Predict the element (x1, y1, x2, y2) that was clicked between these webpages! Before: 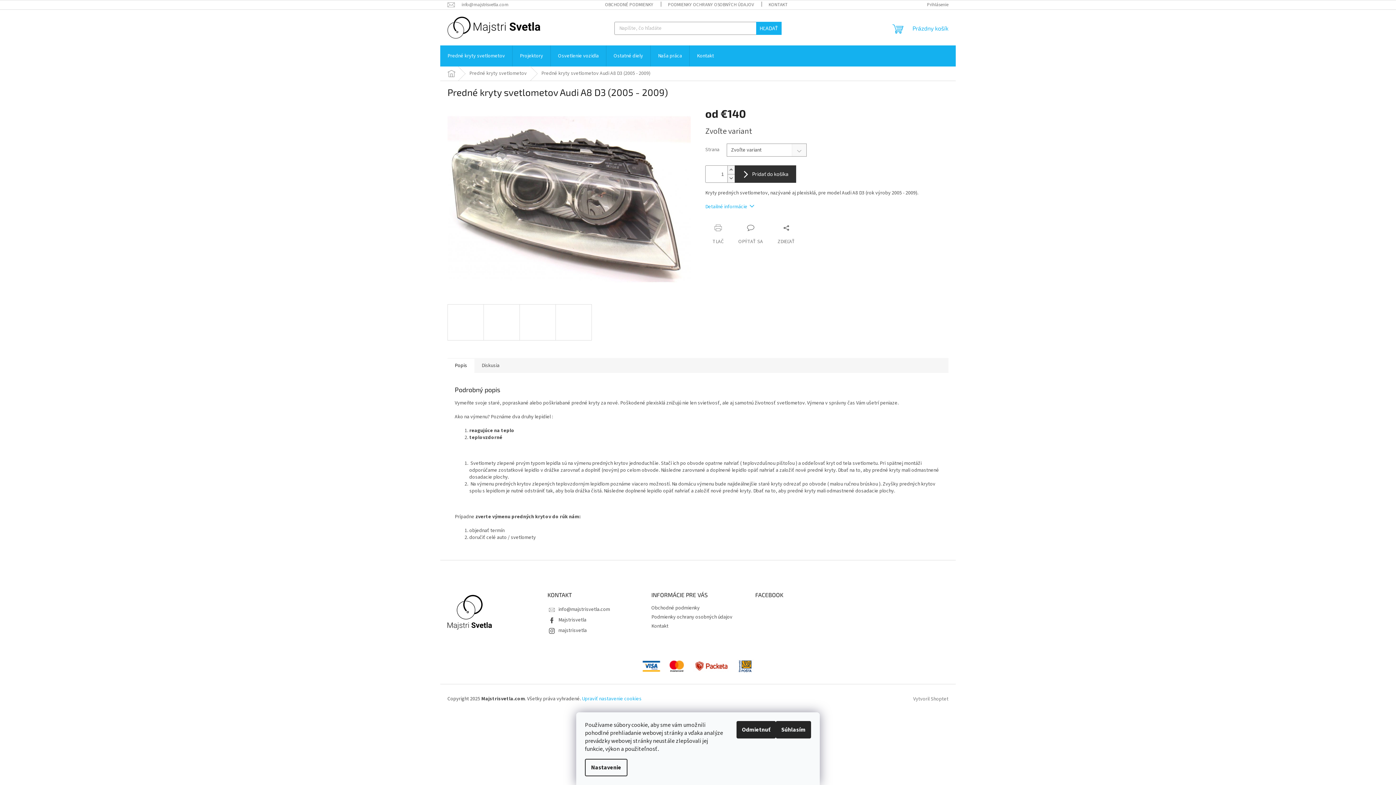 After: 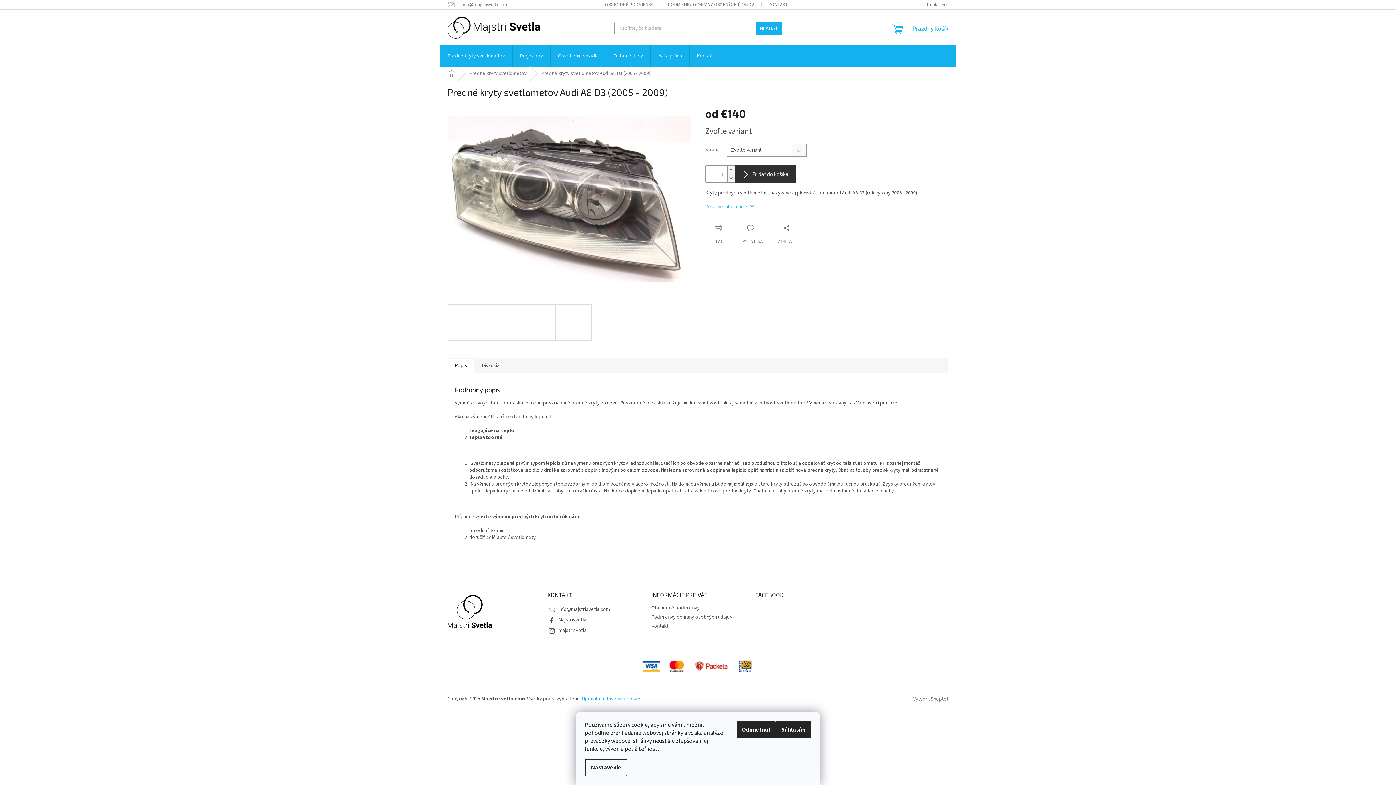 Action: bbox: (705, 203, 754, 210) label: Detailné informácie